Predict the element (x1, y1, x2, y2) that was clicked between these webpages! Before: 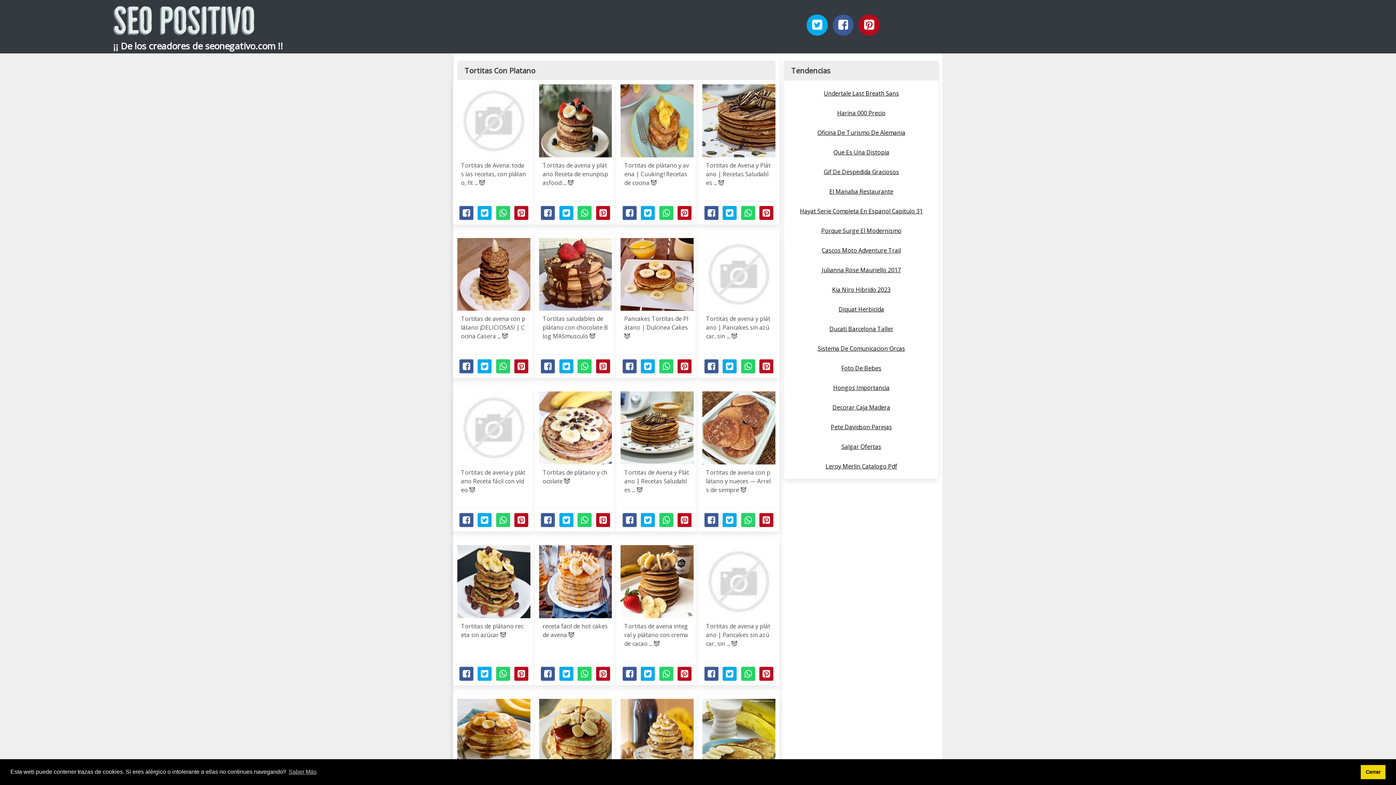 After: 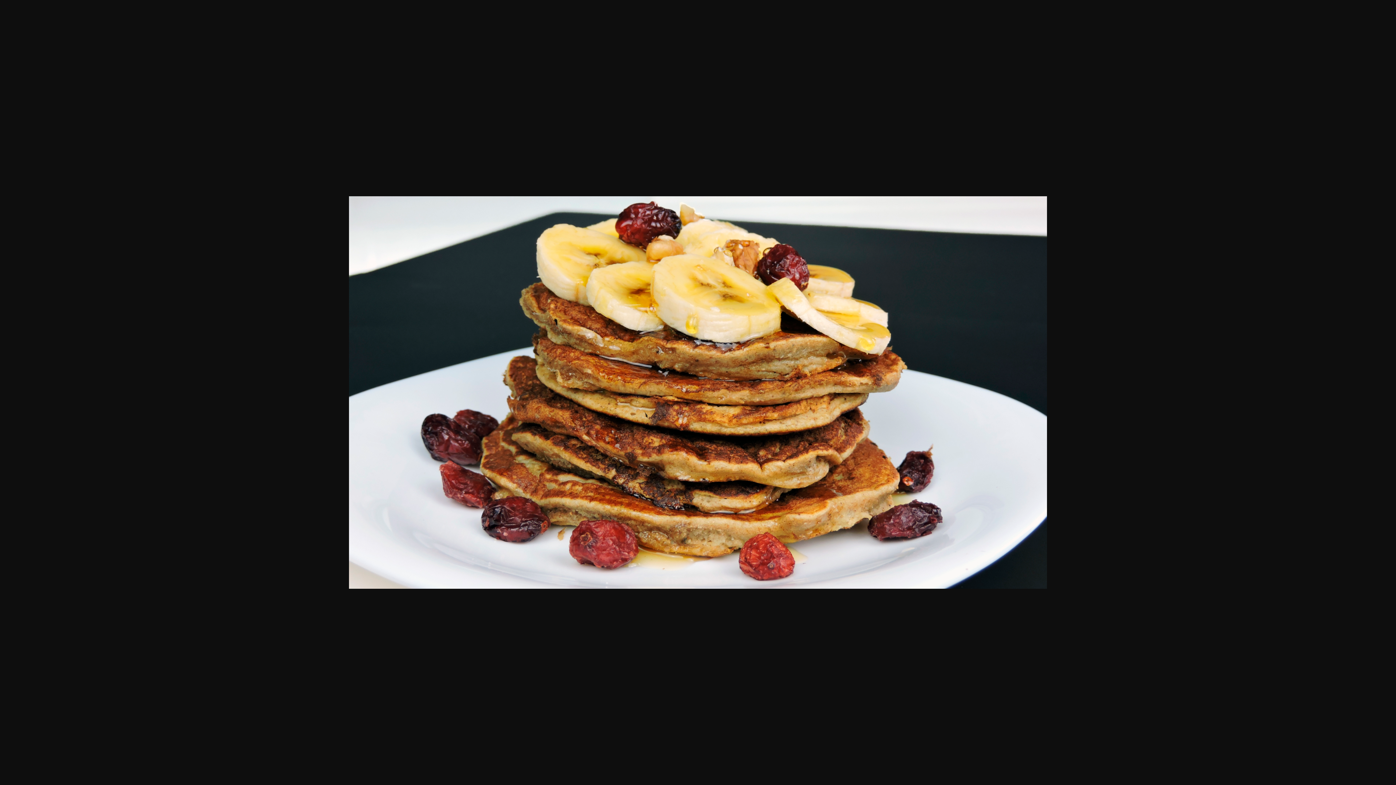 Action: bbox: (500, 631, 506, 639) label: 😈